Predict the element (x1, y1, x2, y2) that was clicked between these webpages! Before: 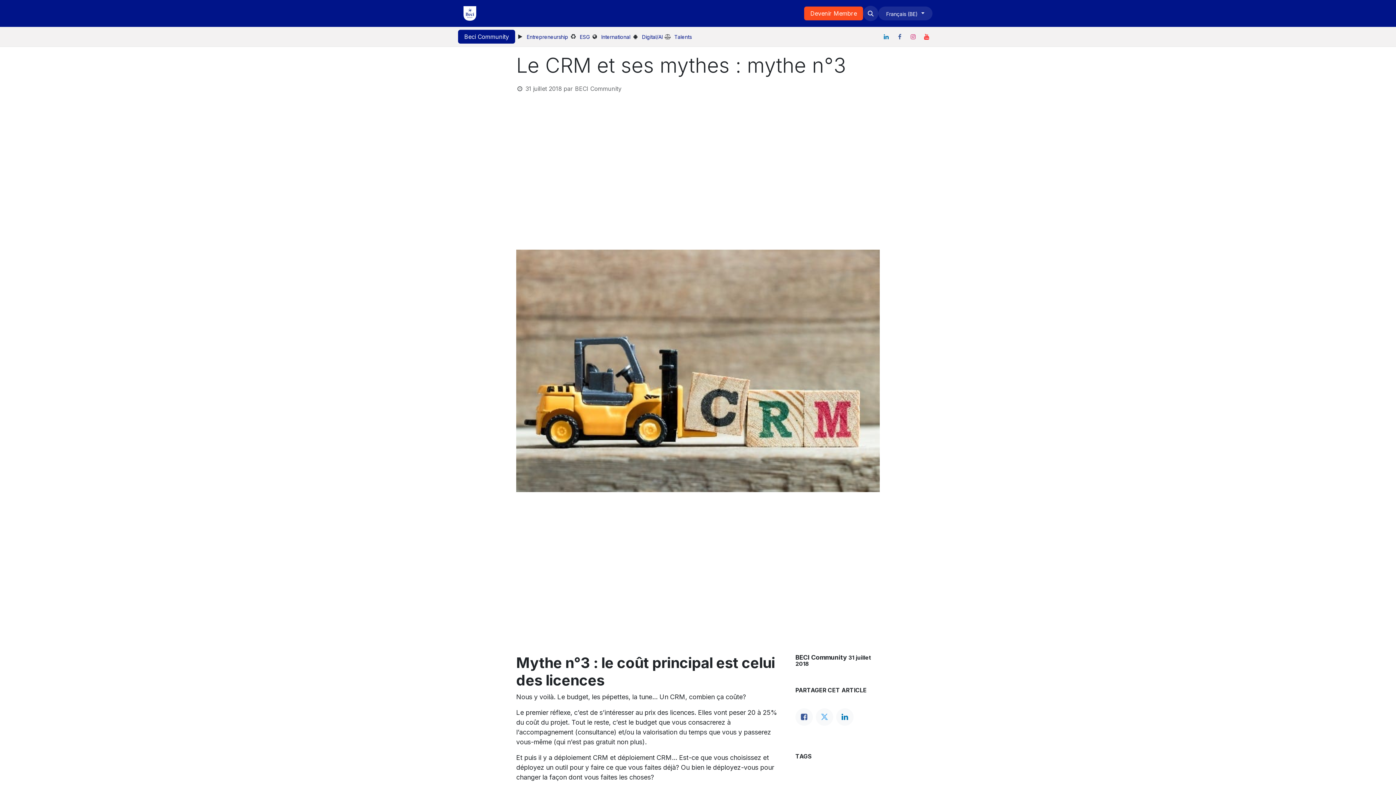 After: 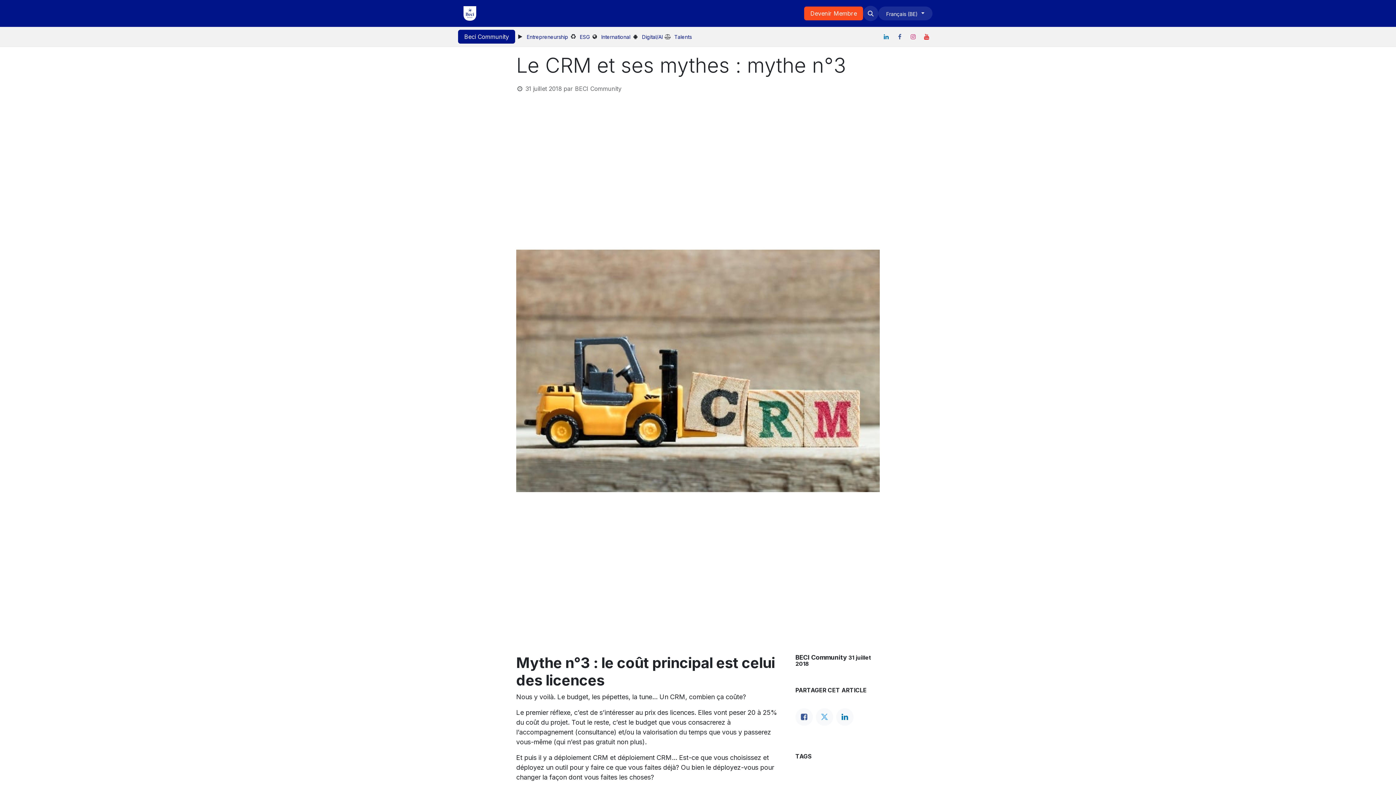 Action: label: À Propos  bbox: (764, 6, 803, 20)